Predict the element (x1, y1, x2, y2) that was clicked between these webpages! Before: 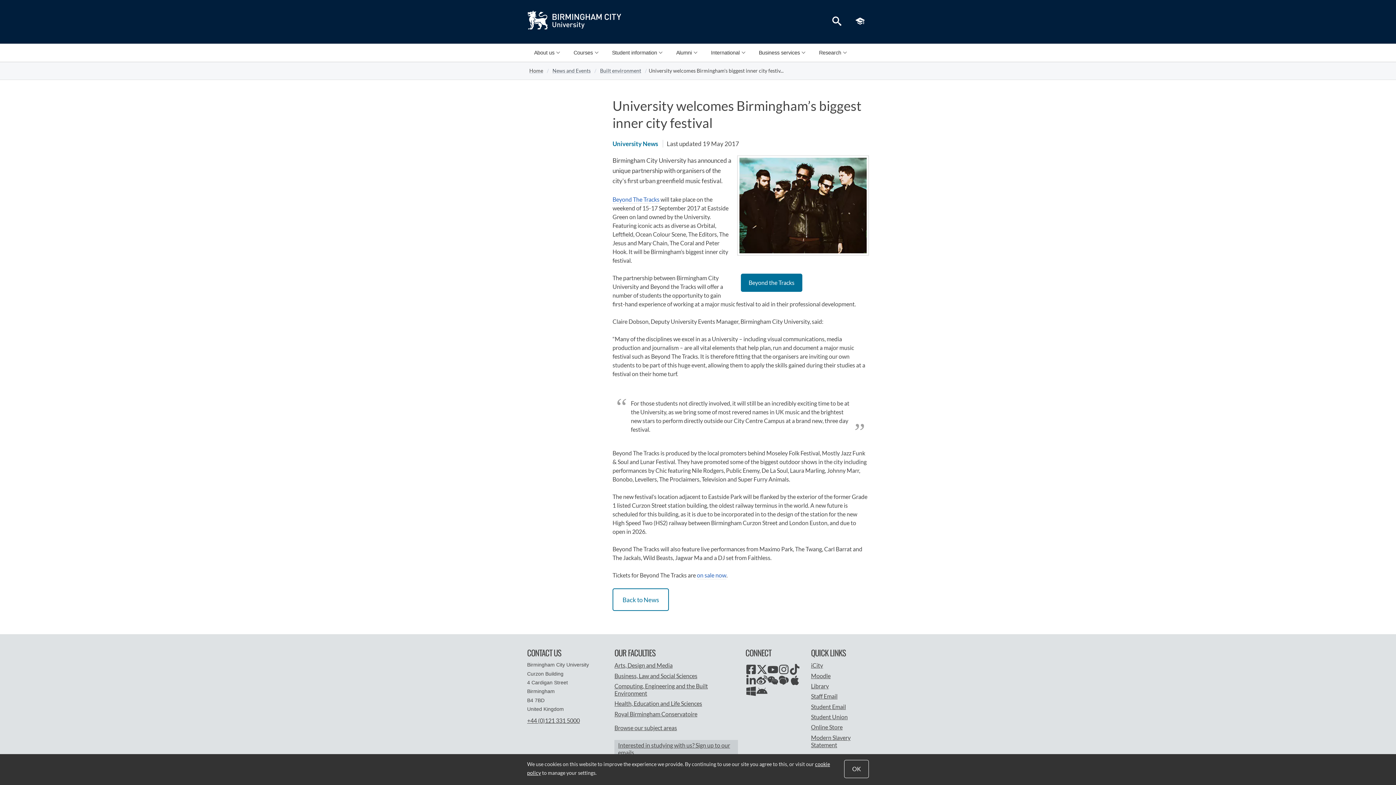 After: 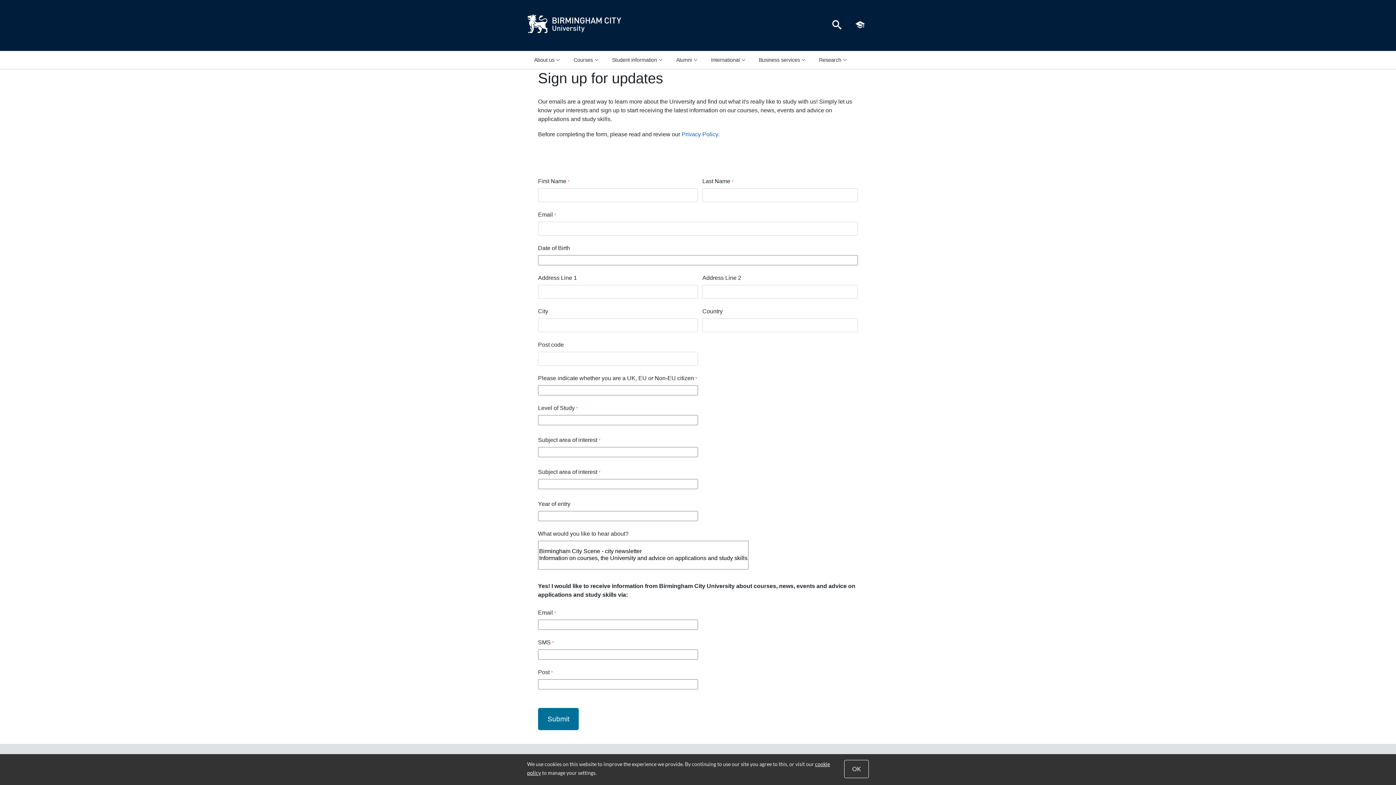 Action: bbox: (614, 740, 738, 758) label: Interested in studying with us? Sign up to our emails